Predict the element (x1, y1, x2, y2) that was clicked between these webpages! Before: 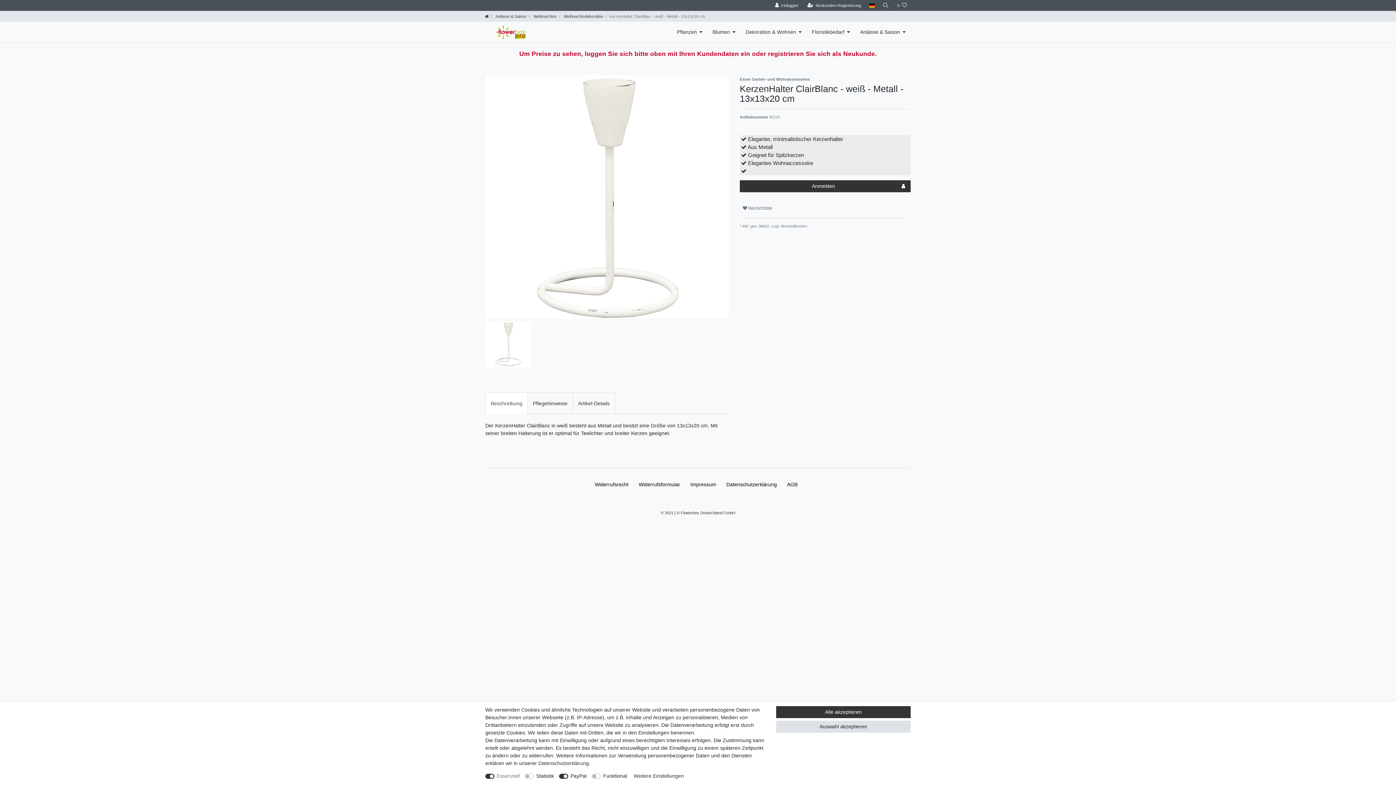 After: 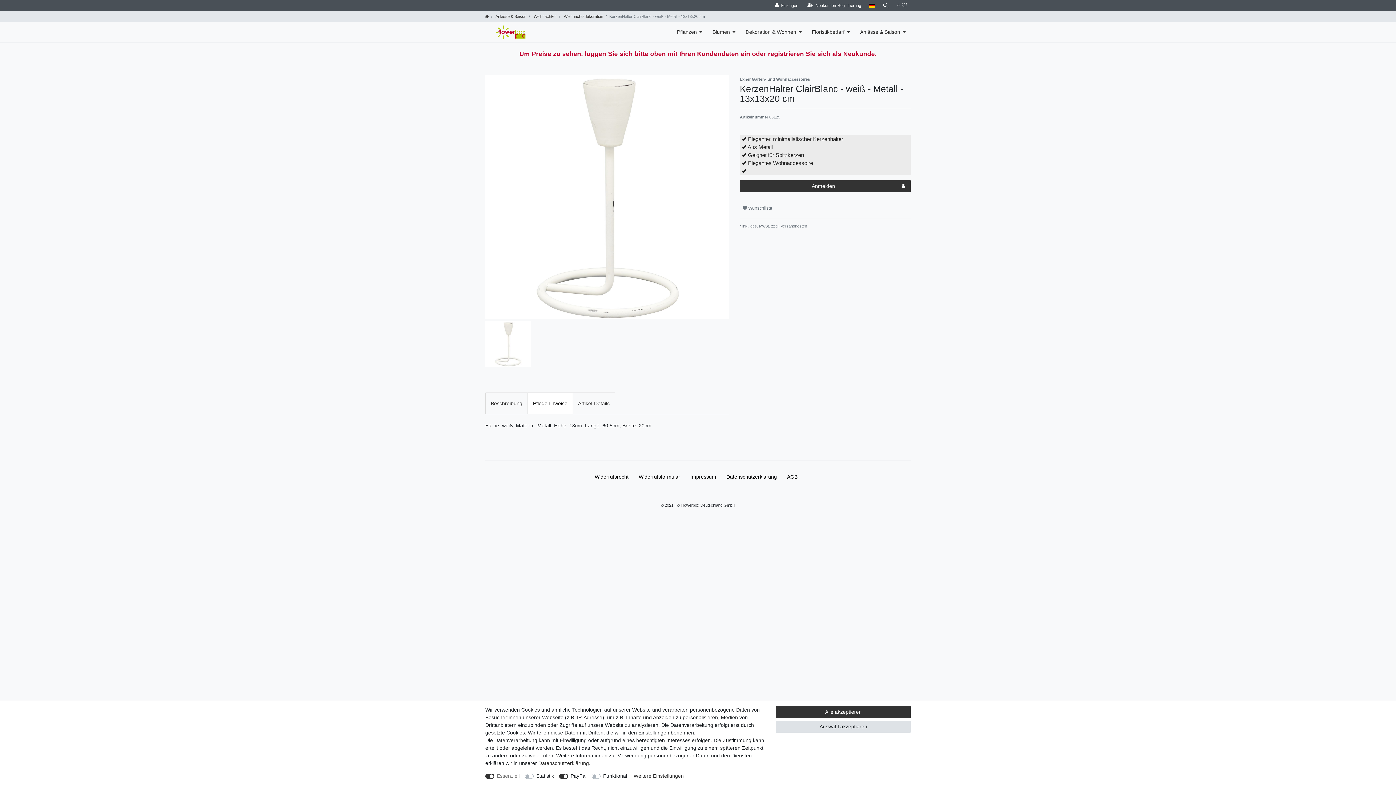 Action: bbox: (527, 392, 573, 414) label: Pflegehinweise